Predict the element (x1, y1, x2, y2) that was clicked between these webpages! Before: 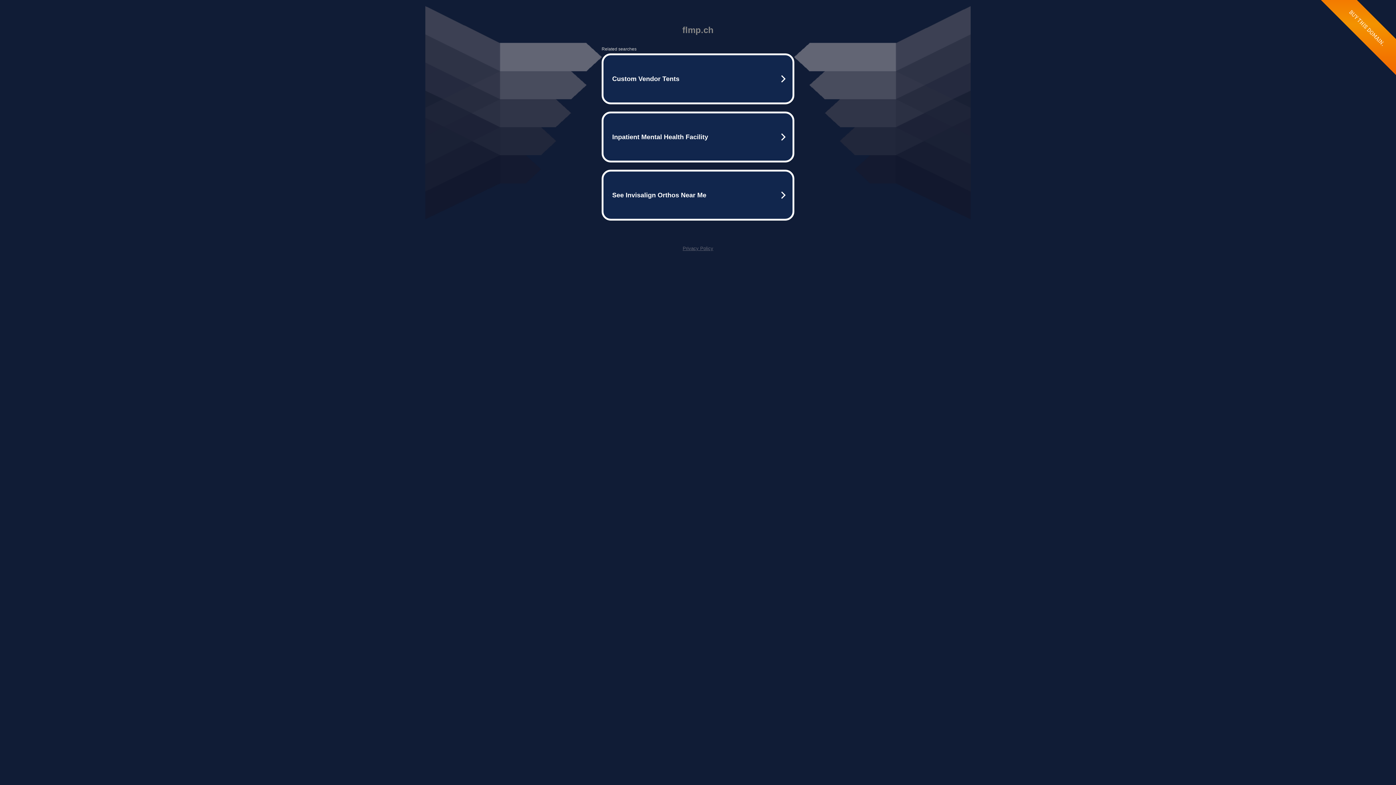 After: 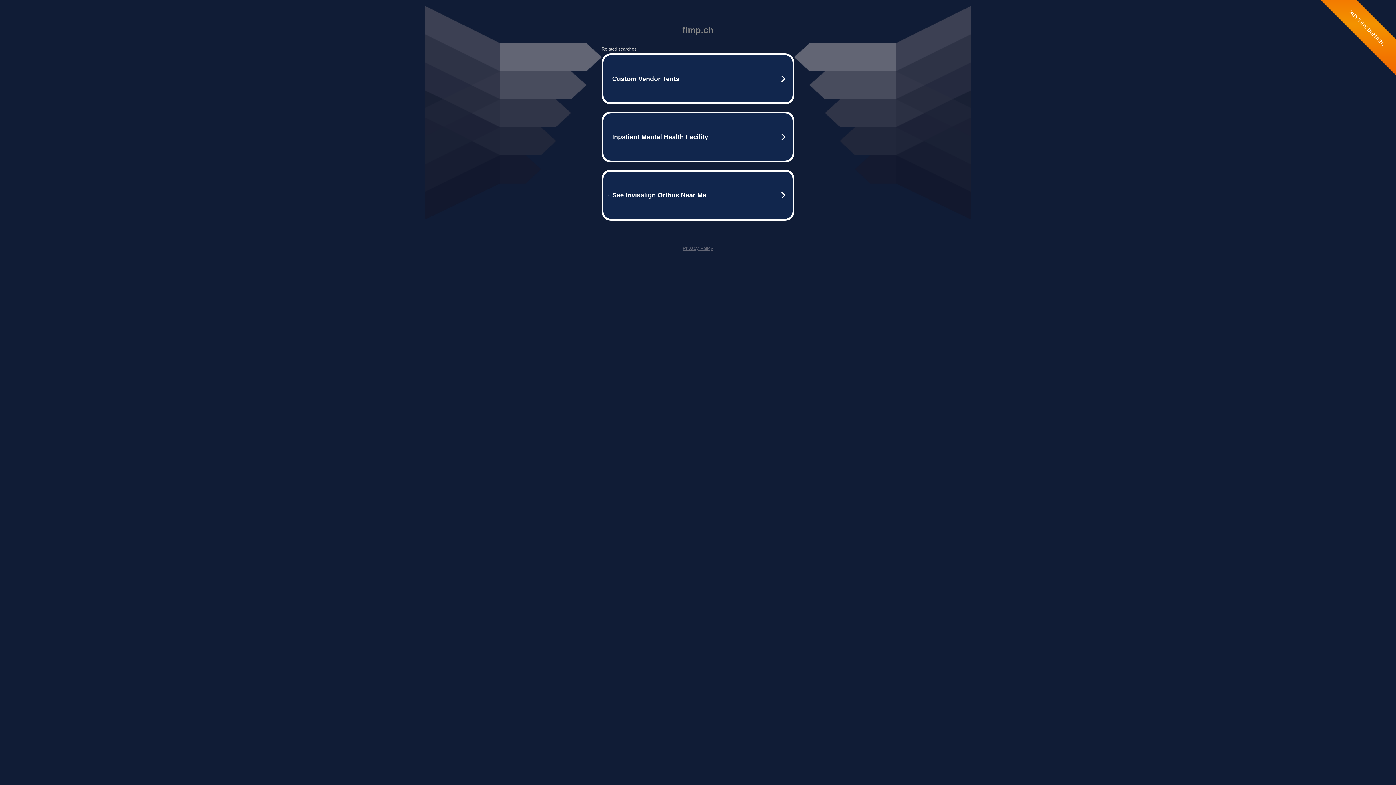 Action: bbox: (682, 245, 713, 251) label: Privacy Policy